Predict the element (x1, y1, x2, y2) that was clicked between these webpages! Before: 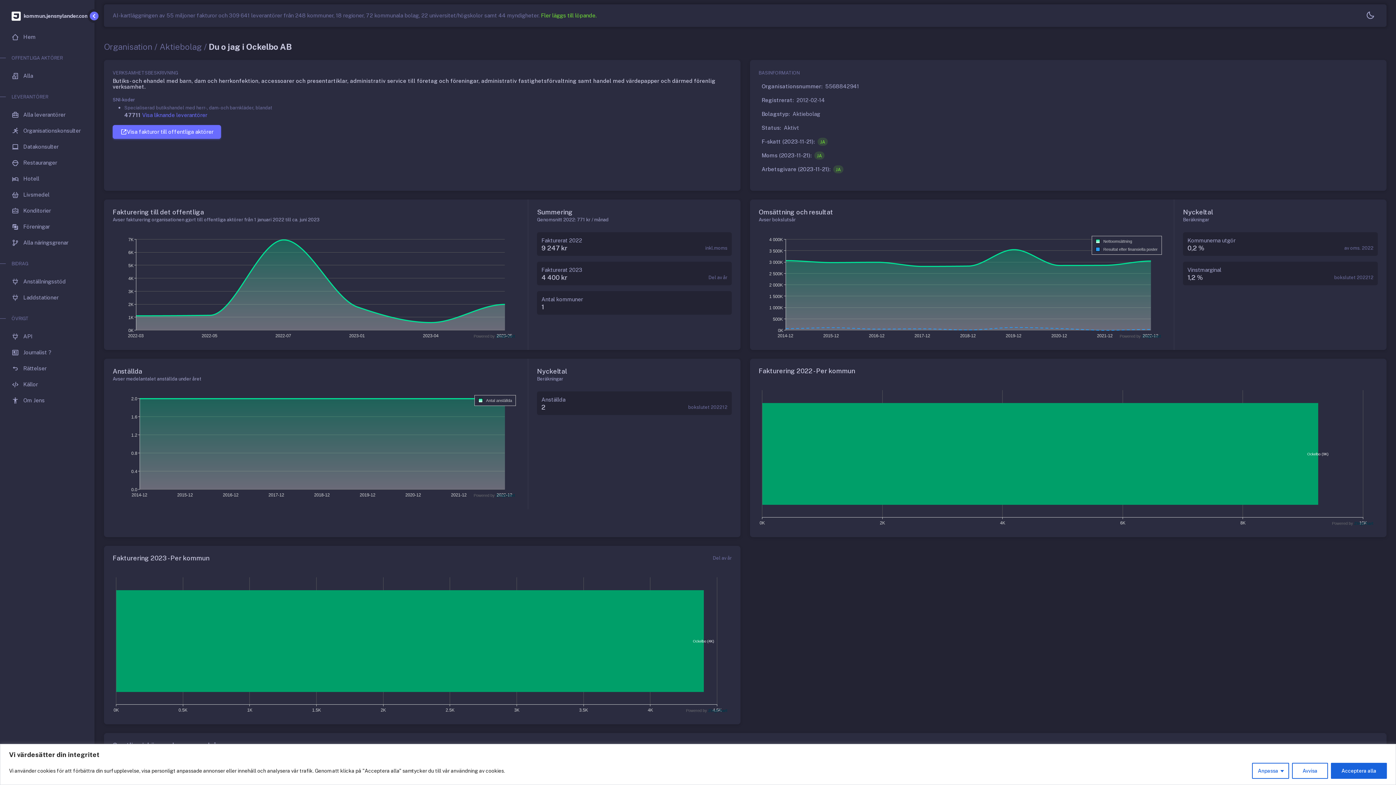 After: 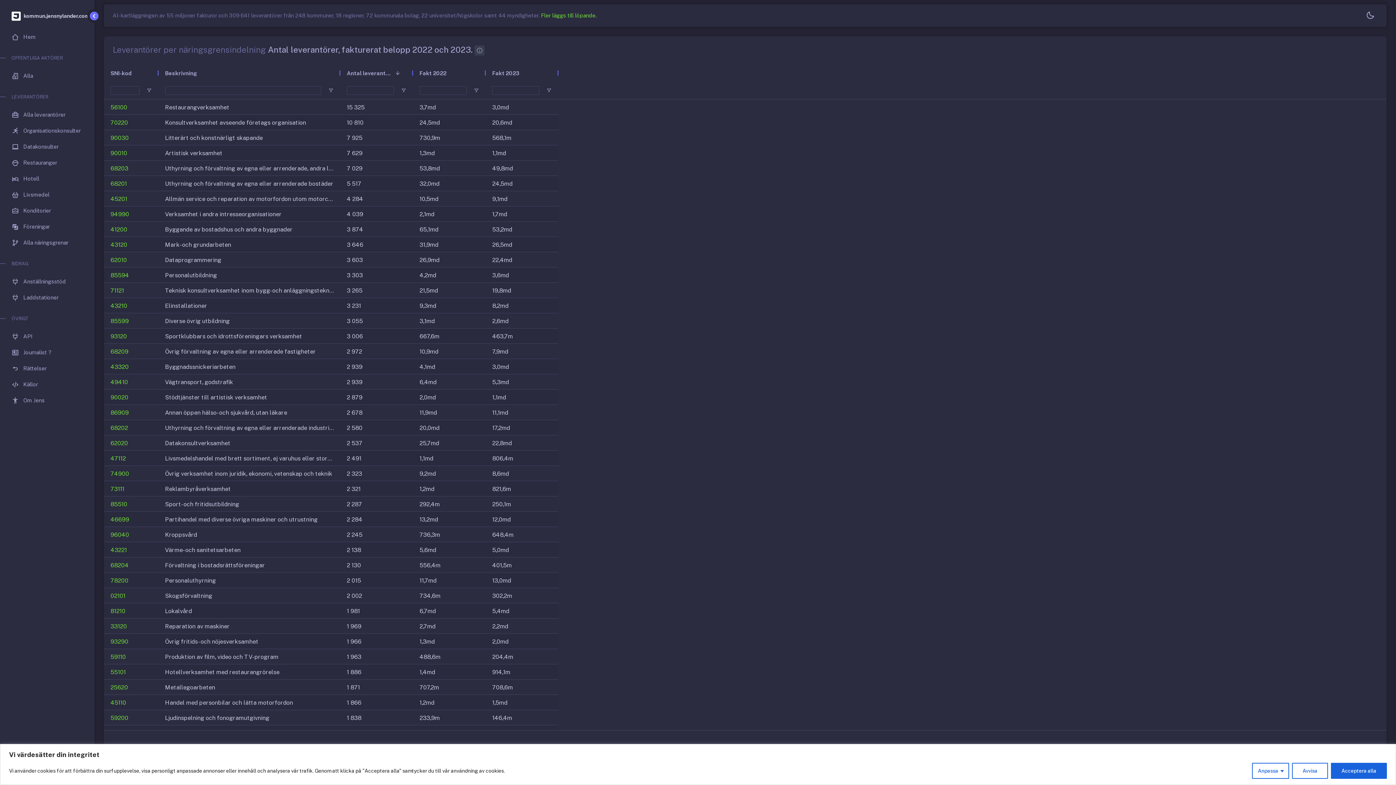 Action: bbox: (5, 235, 88, 250) label: Alla näringsgrenar